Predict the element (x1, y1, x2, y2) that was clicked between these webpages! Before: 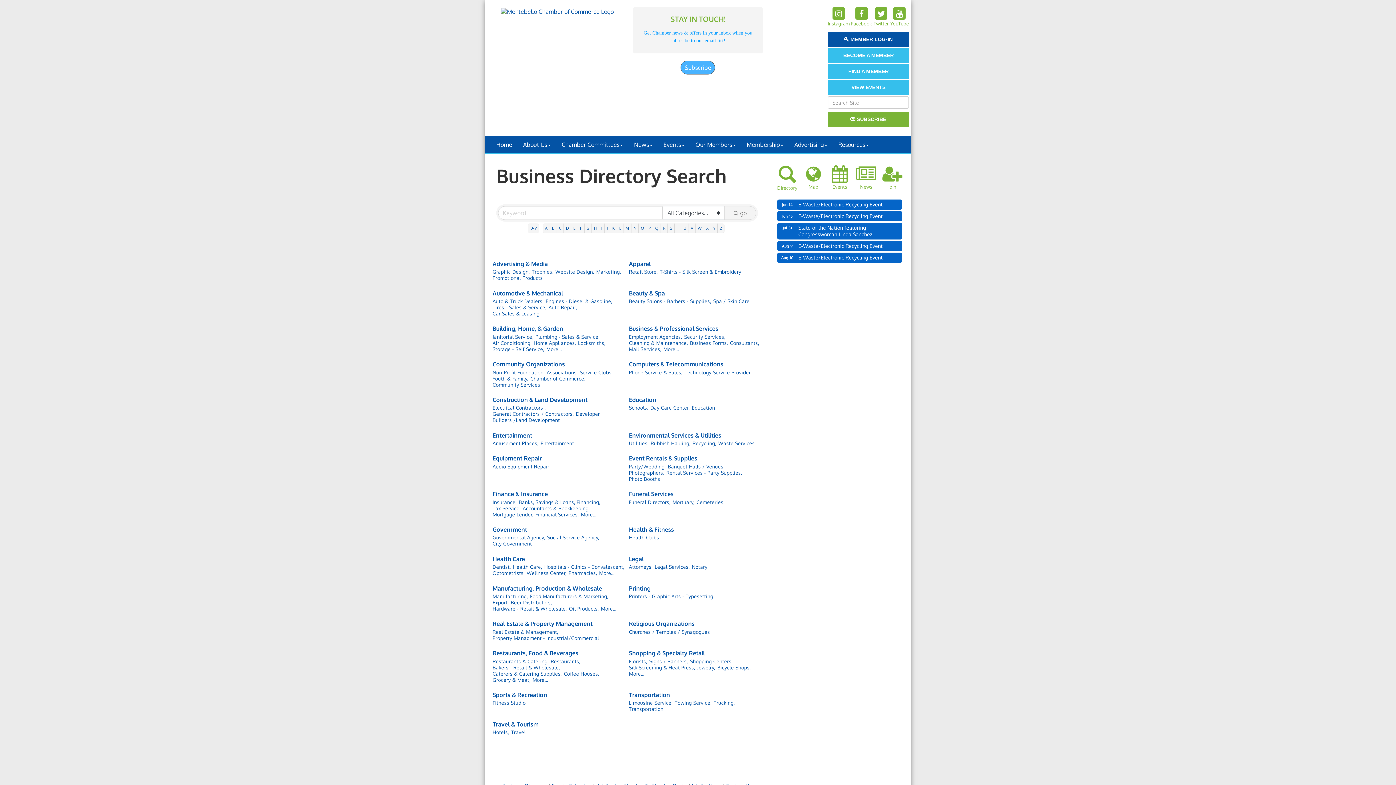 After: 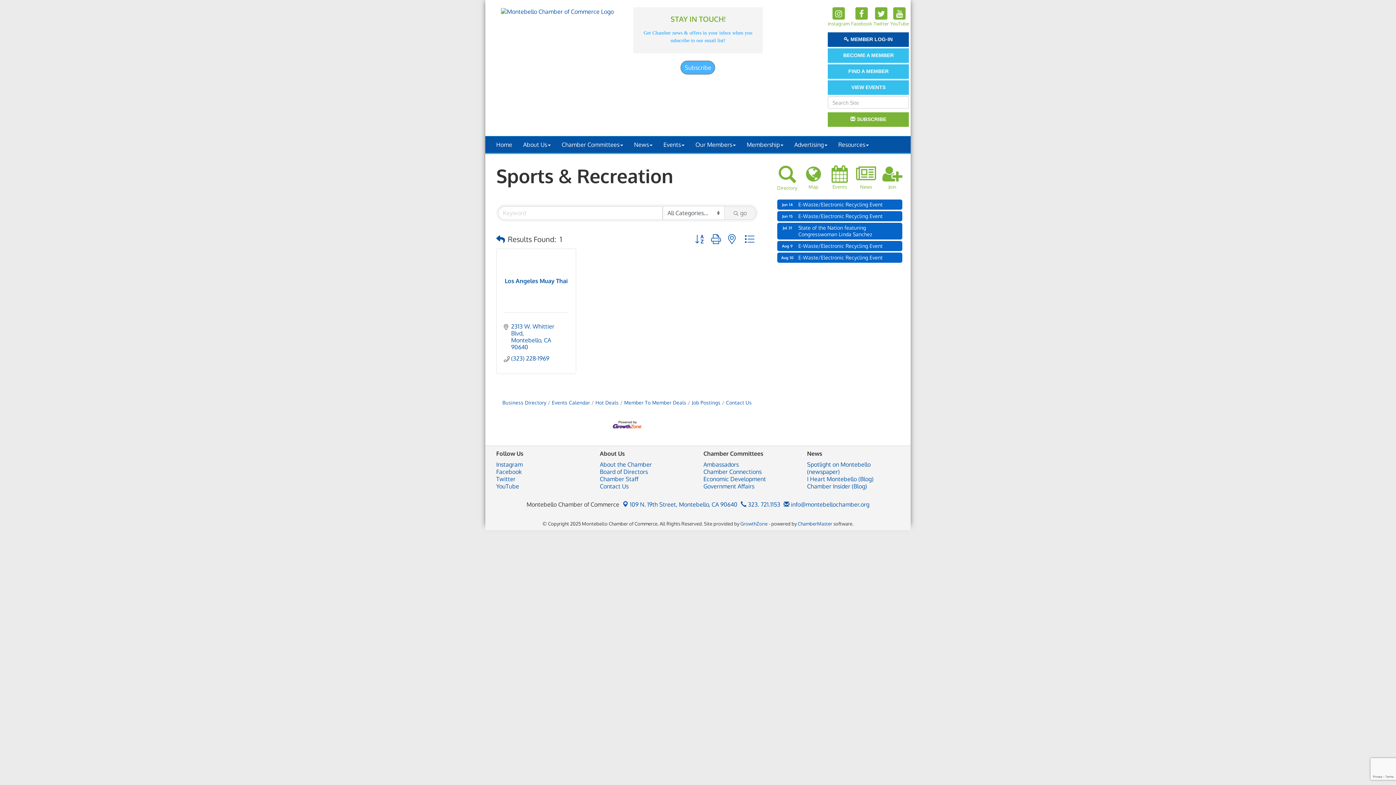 Action: label: Sports & Recreation bbox: (492, 691, 547, 698)